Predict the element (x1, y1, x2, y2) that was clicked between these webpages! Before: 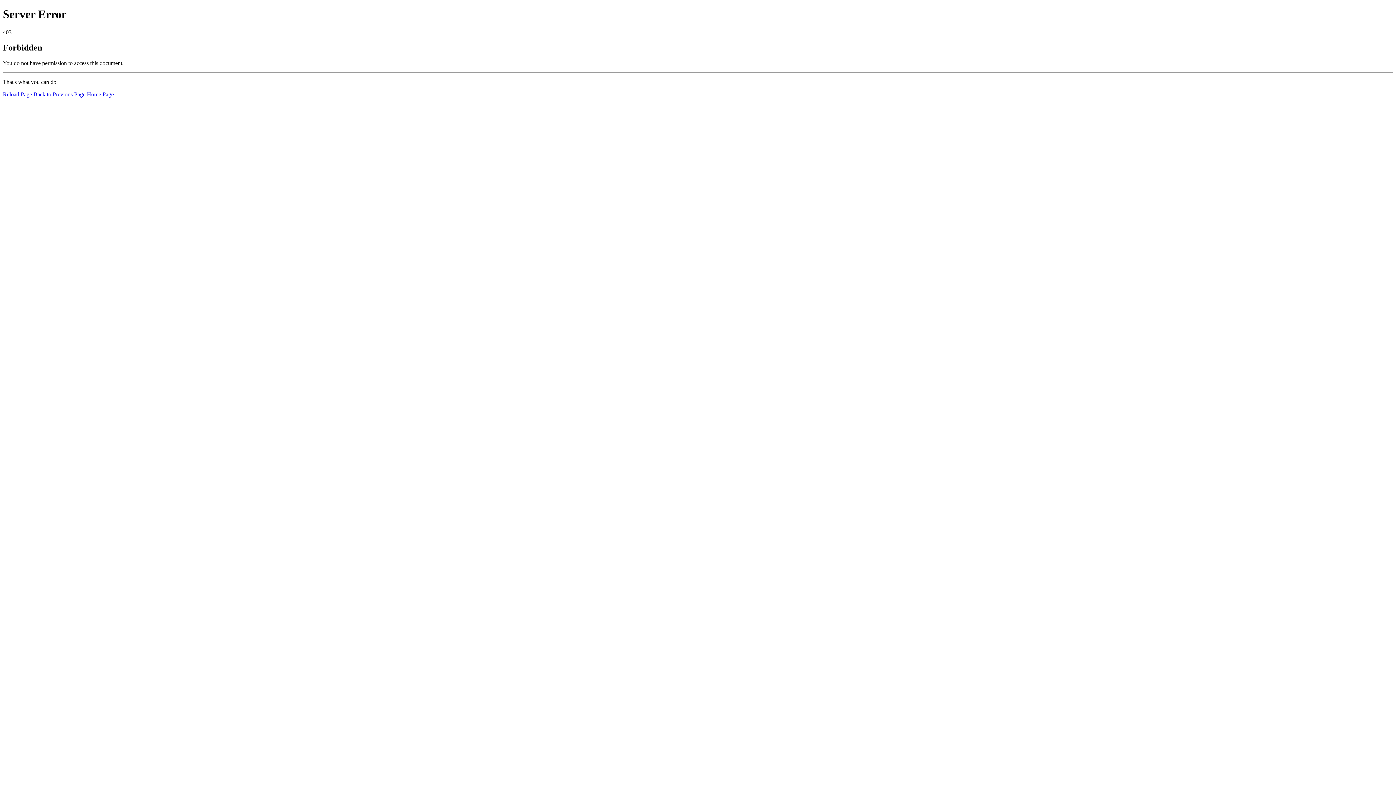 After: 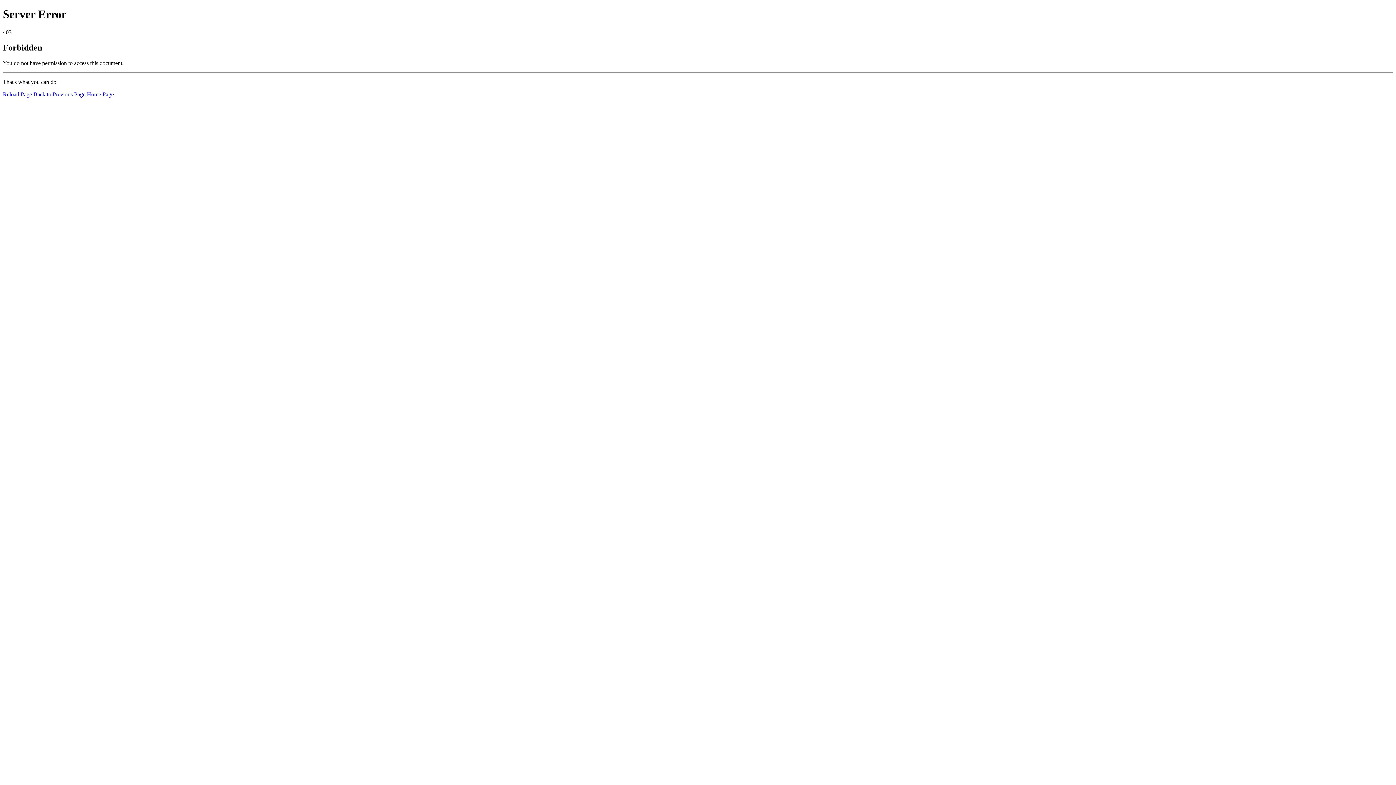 Action: bbox: (2, 91, 32, 97) label: Reload Page